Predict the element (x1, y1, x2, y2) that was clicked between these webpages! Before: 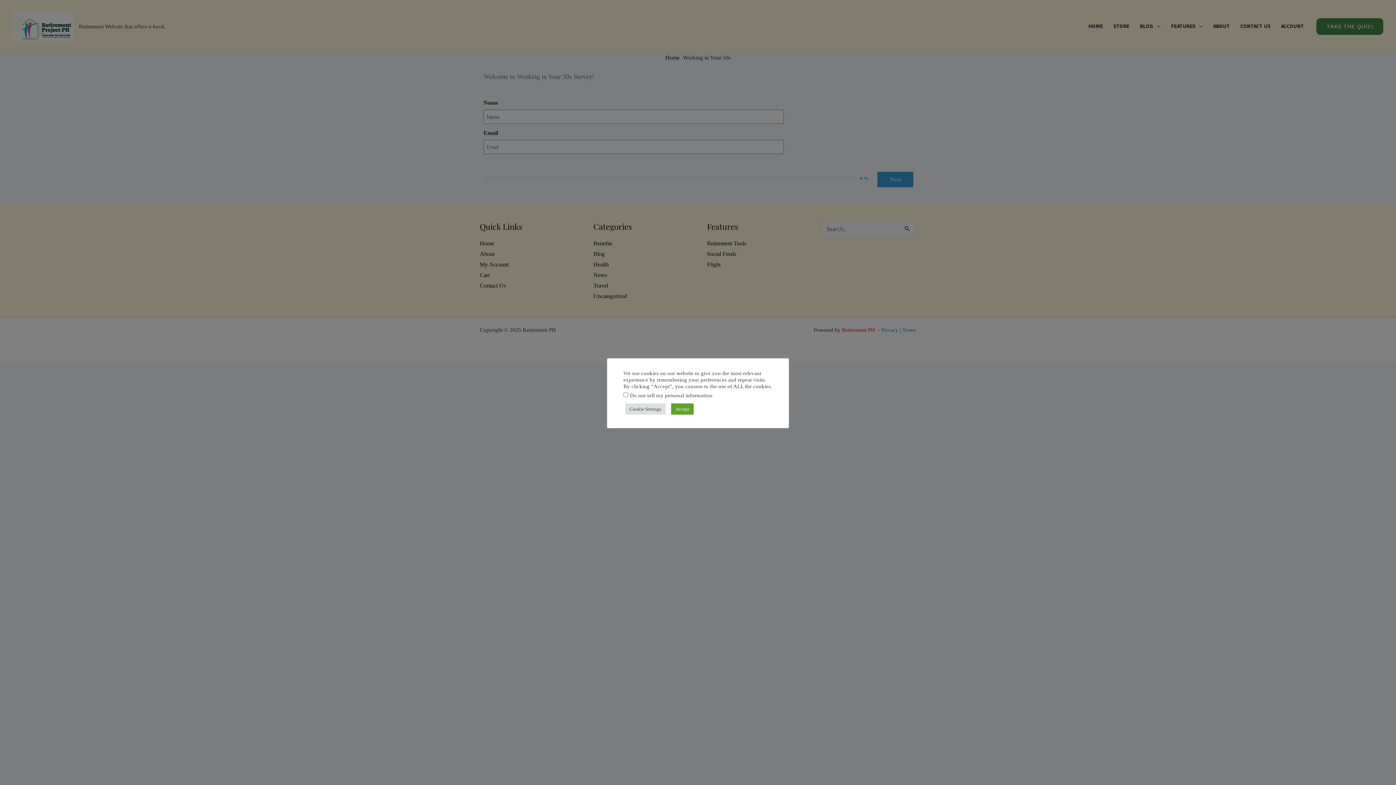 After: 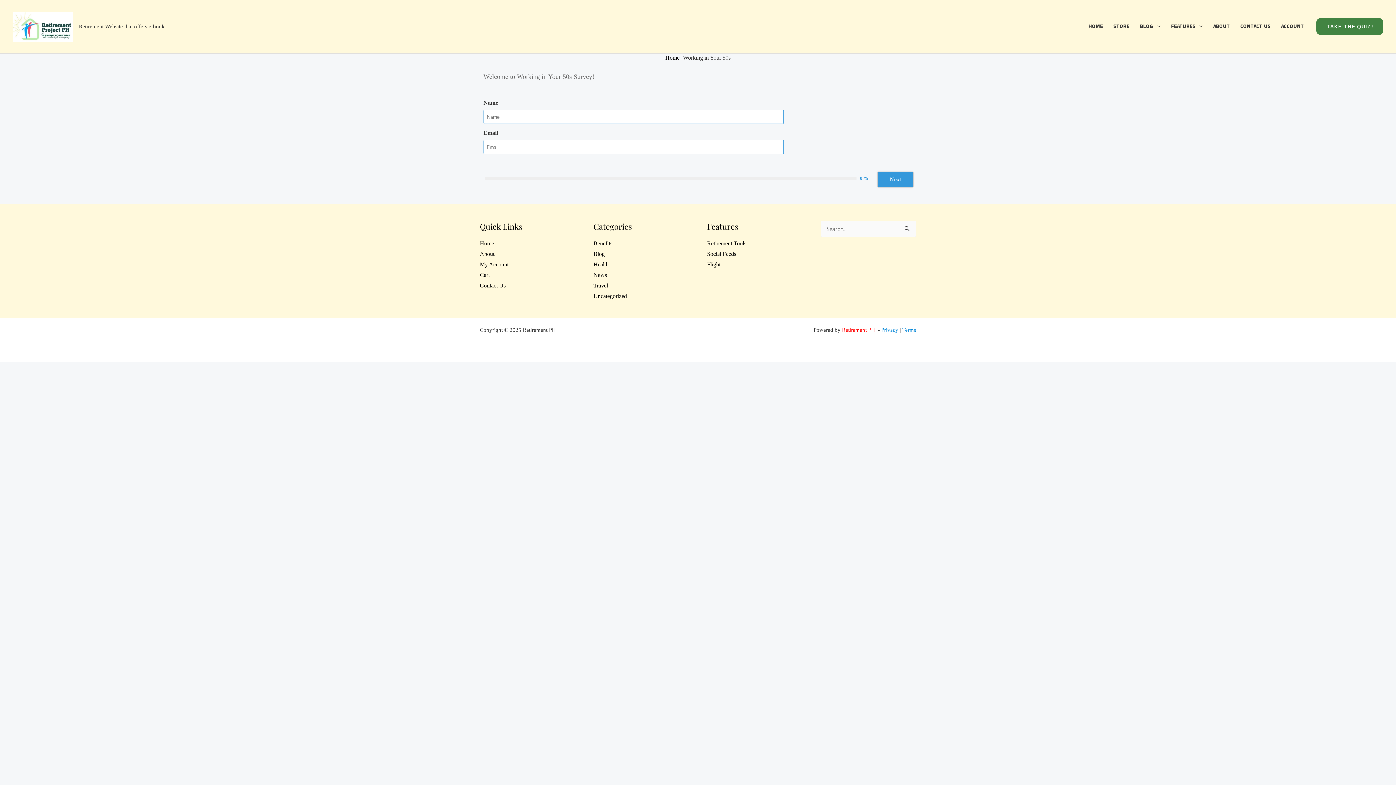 Action: bbox: (671, 403, 693, 414) label: Accept